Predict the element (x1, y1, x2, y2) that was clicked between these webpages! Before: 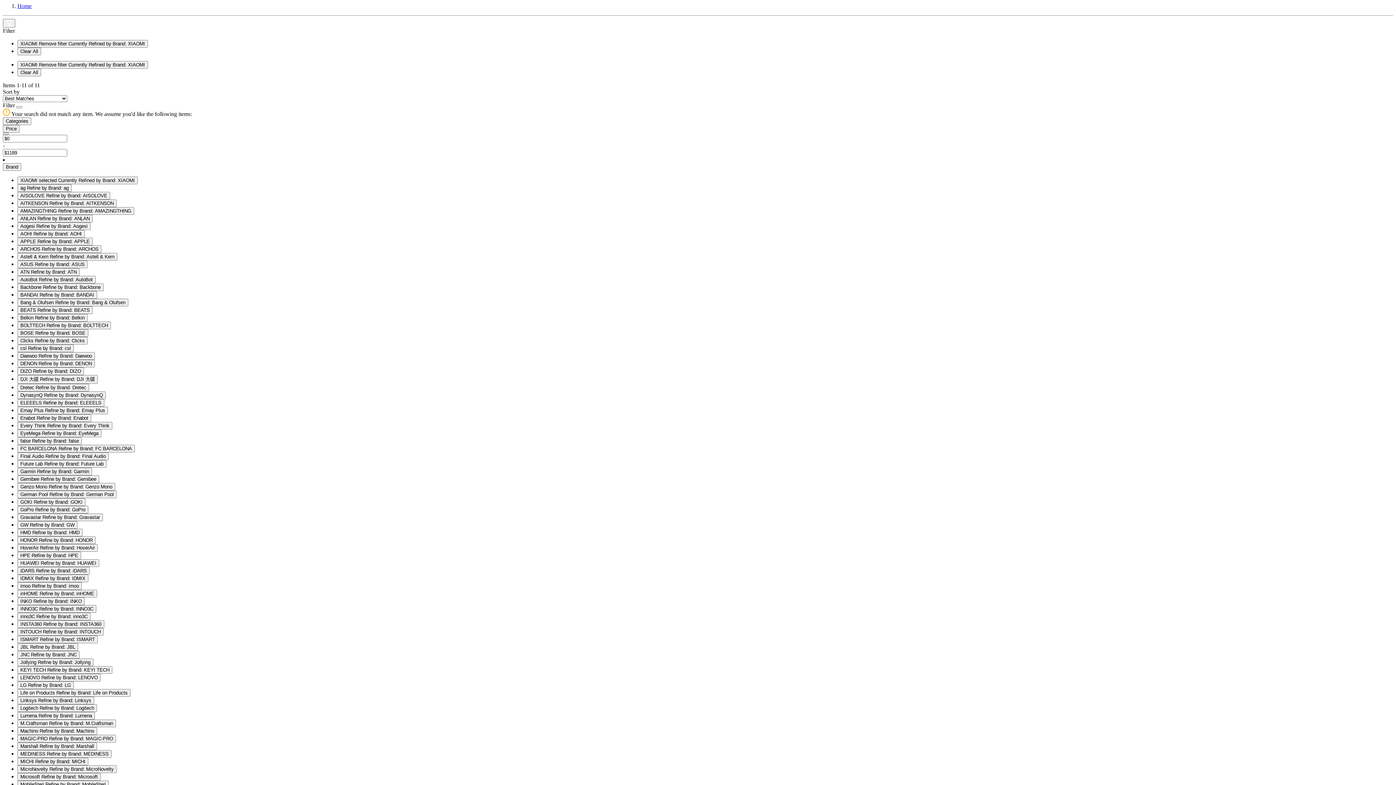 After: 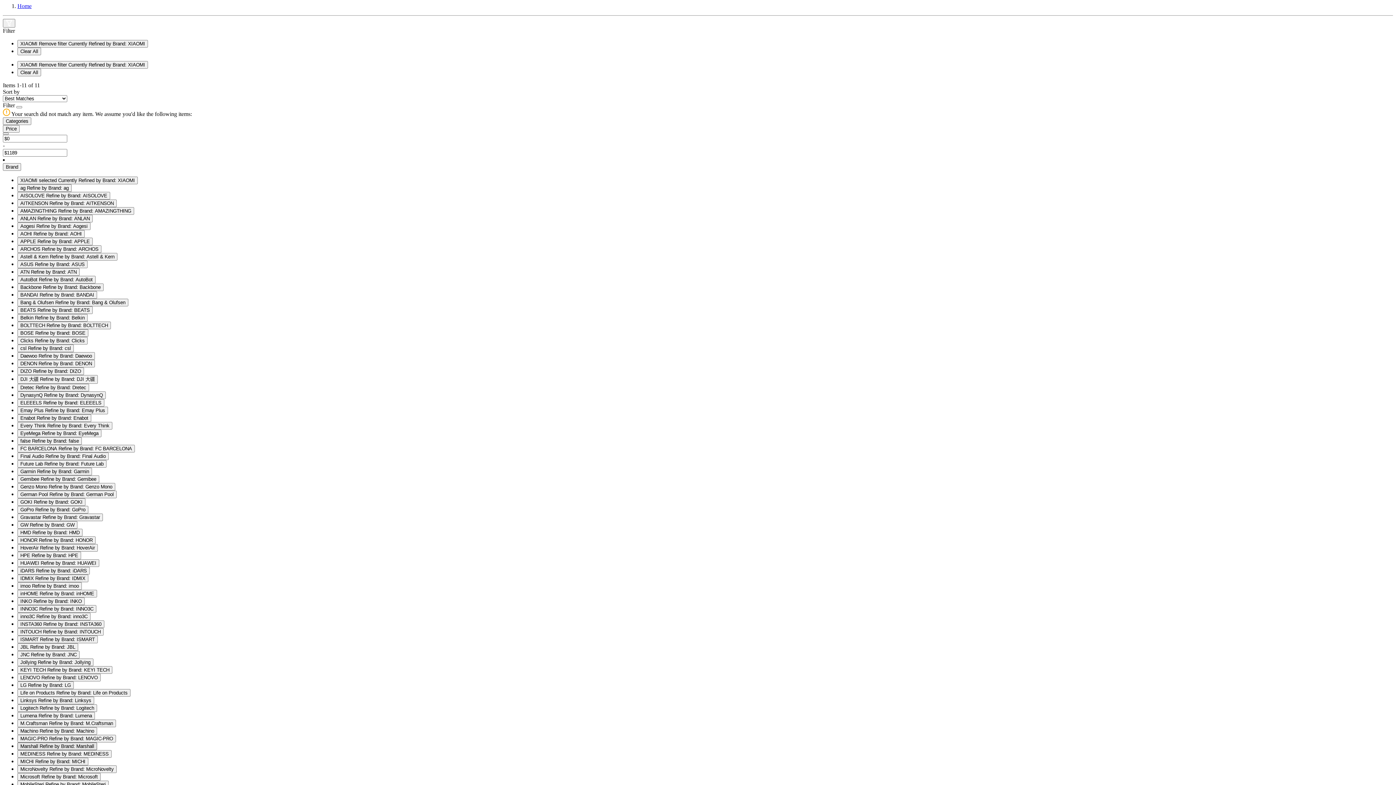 Action: label: Marshall Refine by Brand: Marshall bbox: (17, 742, 97, 750)